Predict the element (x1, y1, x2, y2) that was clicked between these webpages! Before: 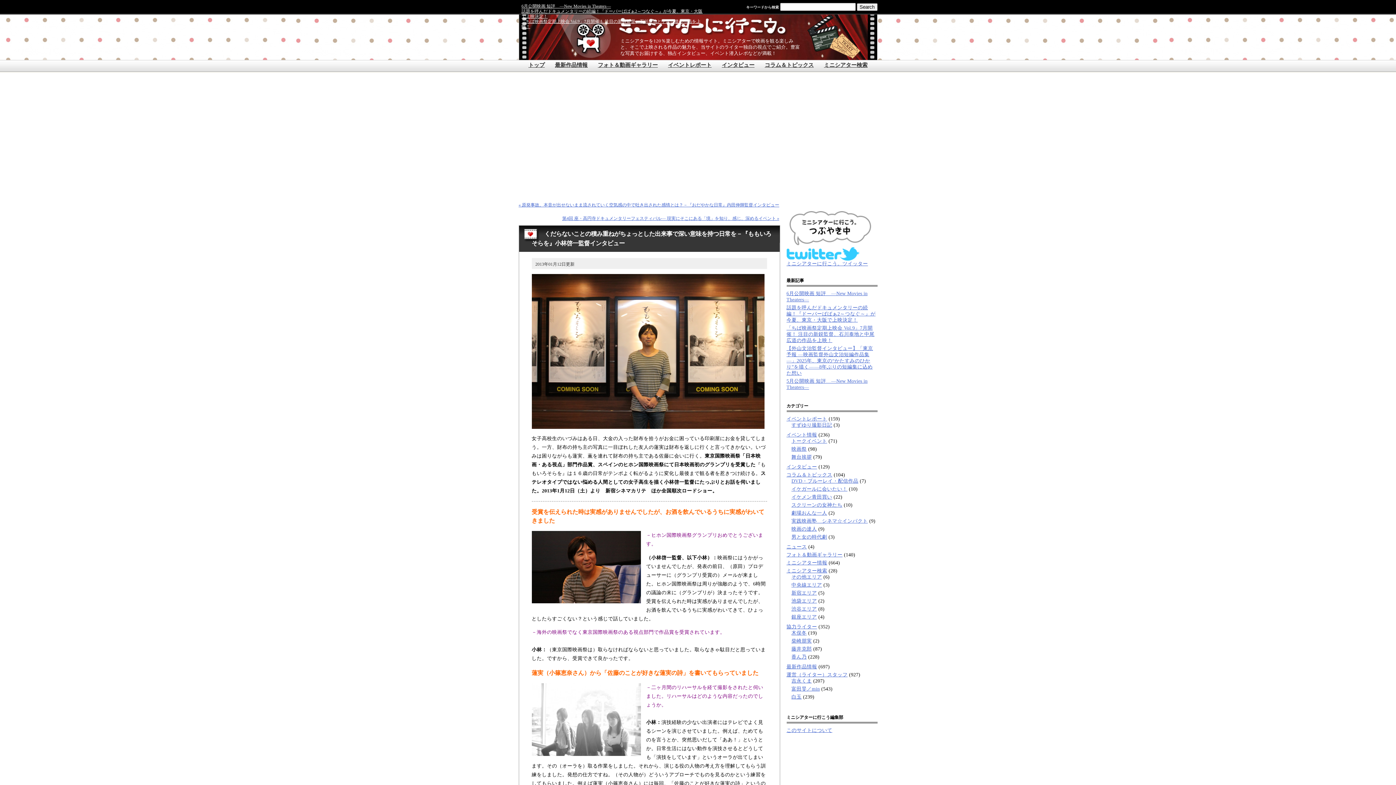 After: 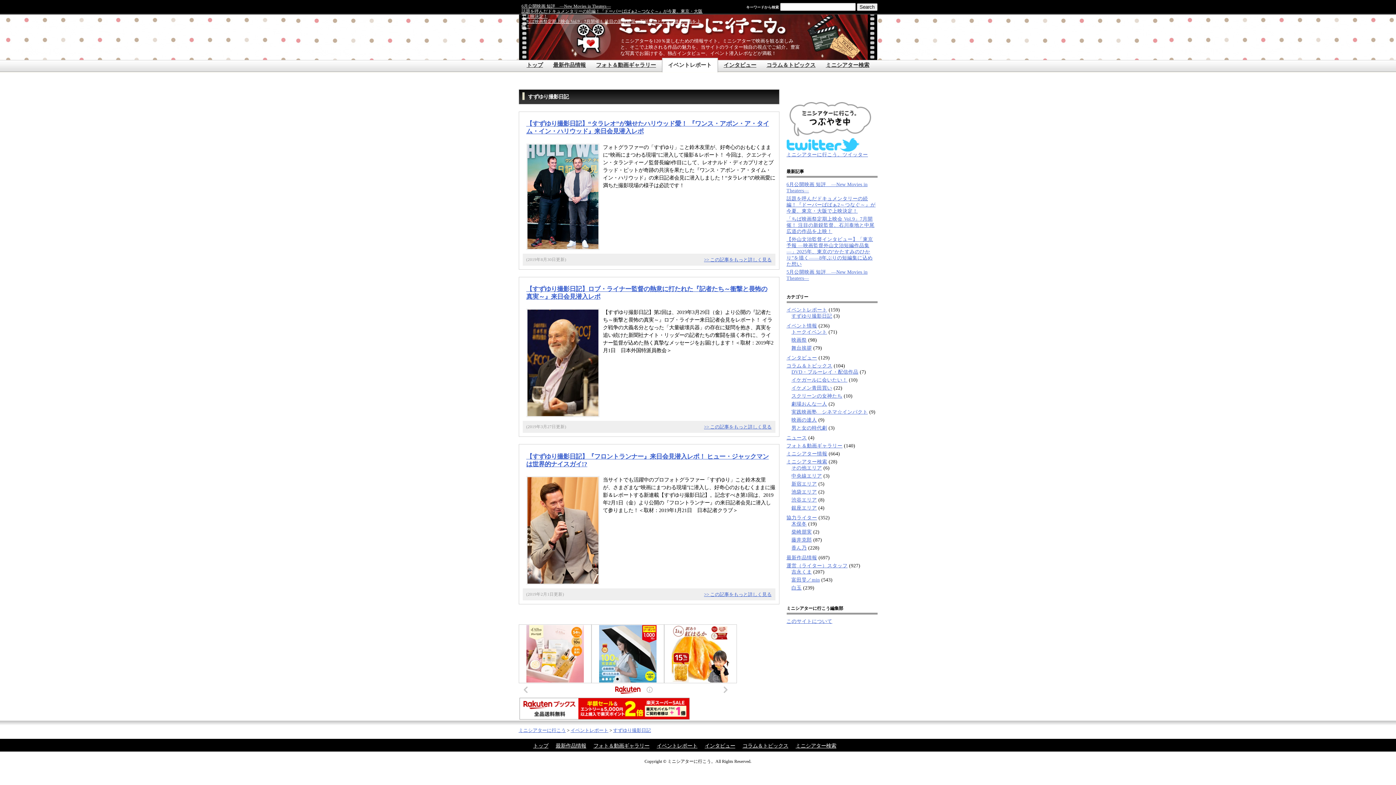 Action: label: すずゆり撮影日記 bbox: (791, 422, 832, 428)